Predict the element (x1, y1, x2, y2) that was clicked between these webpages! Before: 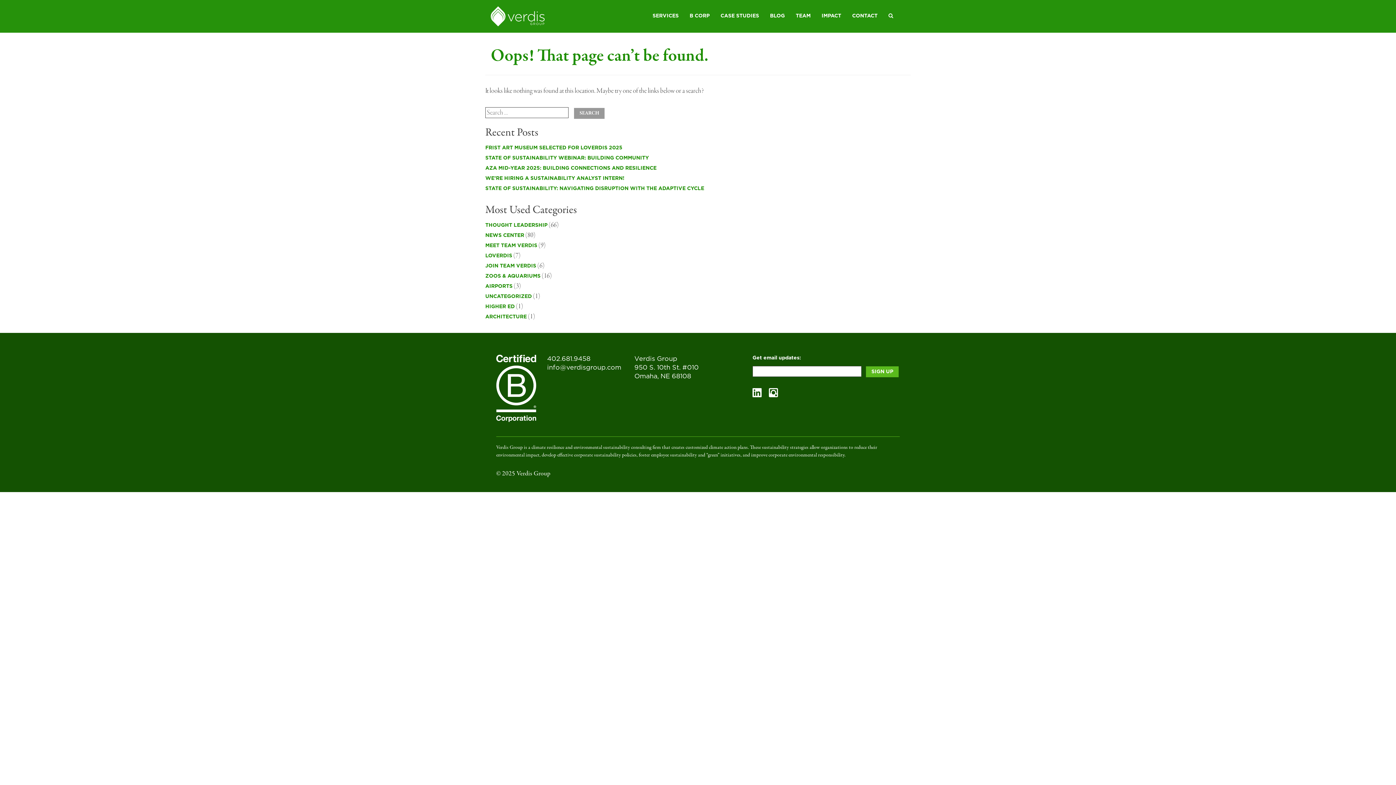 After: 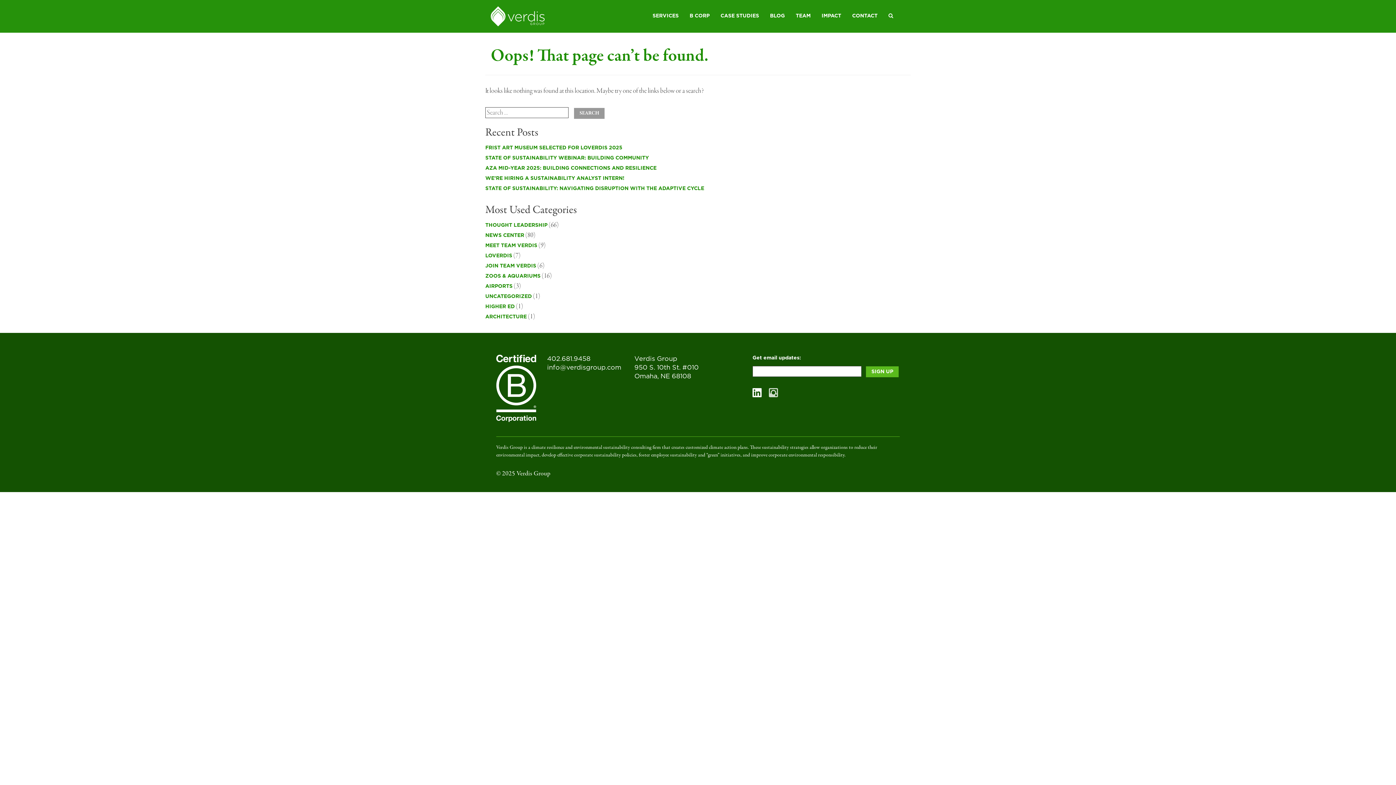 Action: bbox: (769, 388, 778, 397)